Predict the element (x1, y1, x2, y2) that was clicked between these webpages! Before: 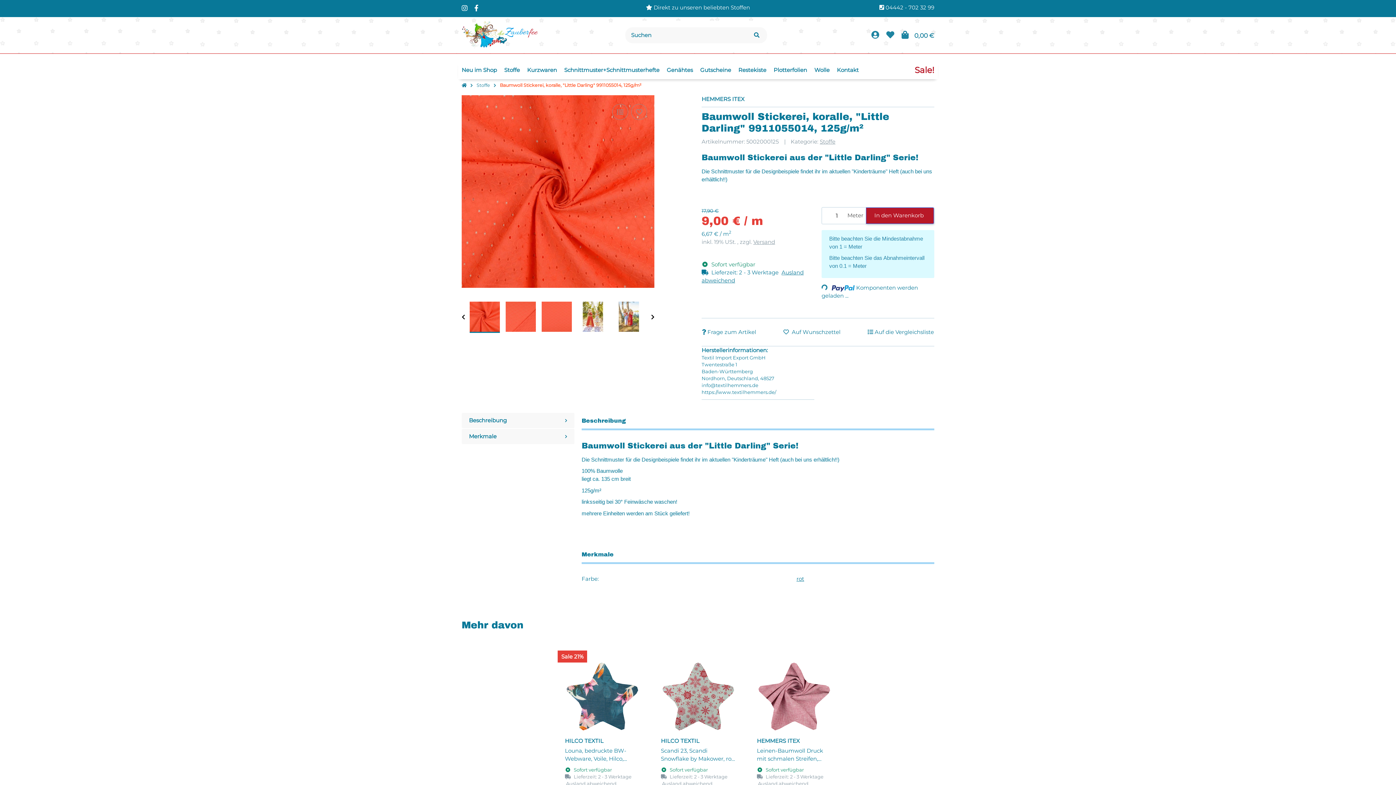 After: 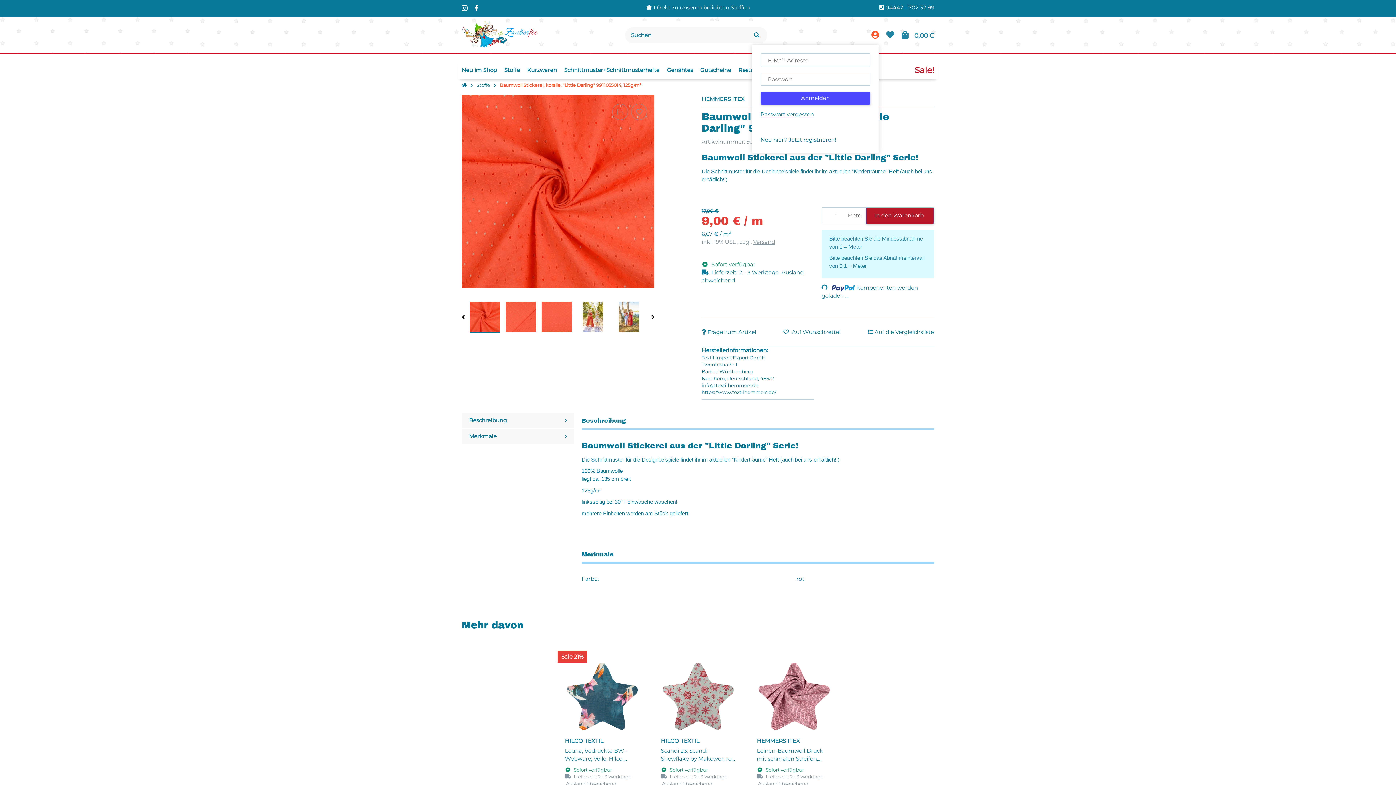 Action: label: Mein Konto bbox: (871, 26, 879, 44)